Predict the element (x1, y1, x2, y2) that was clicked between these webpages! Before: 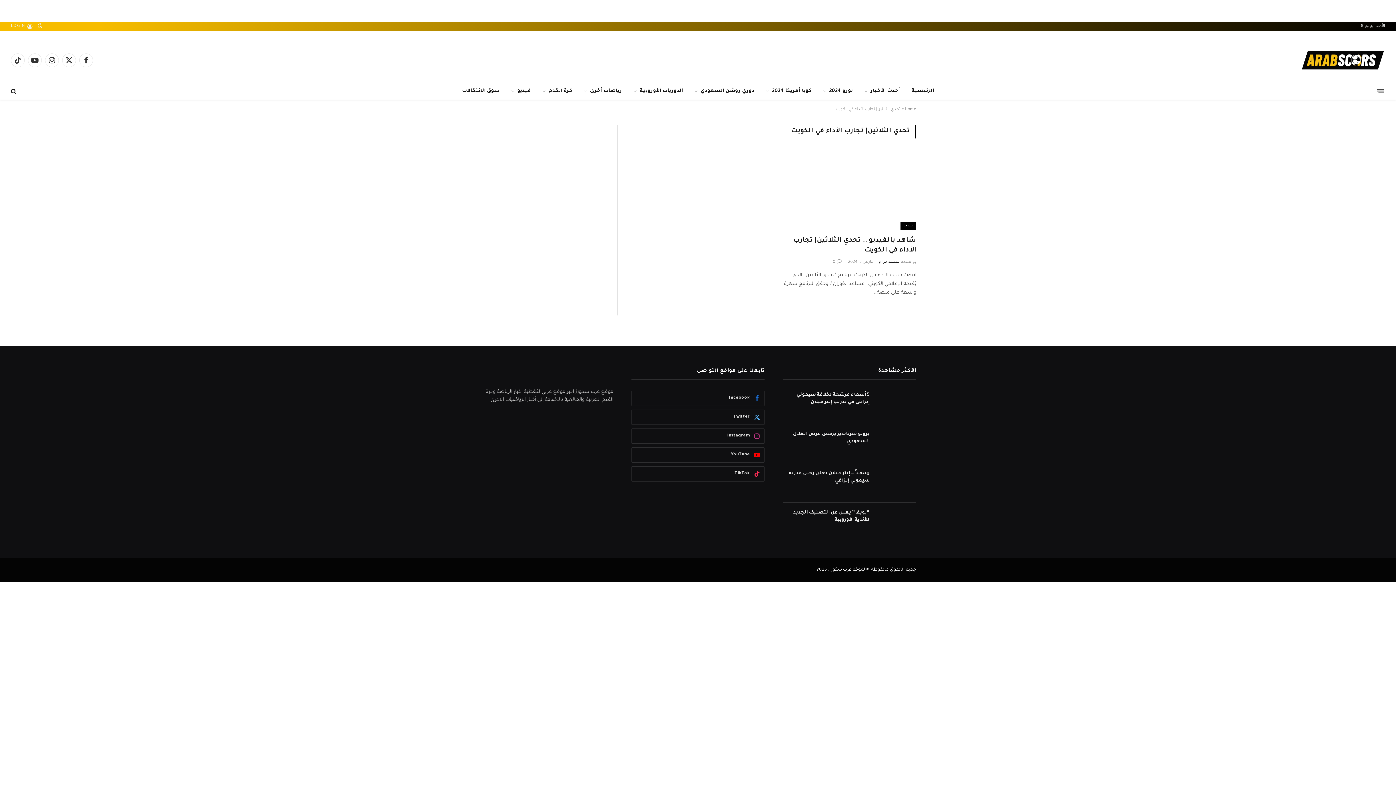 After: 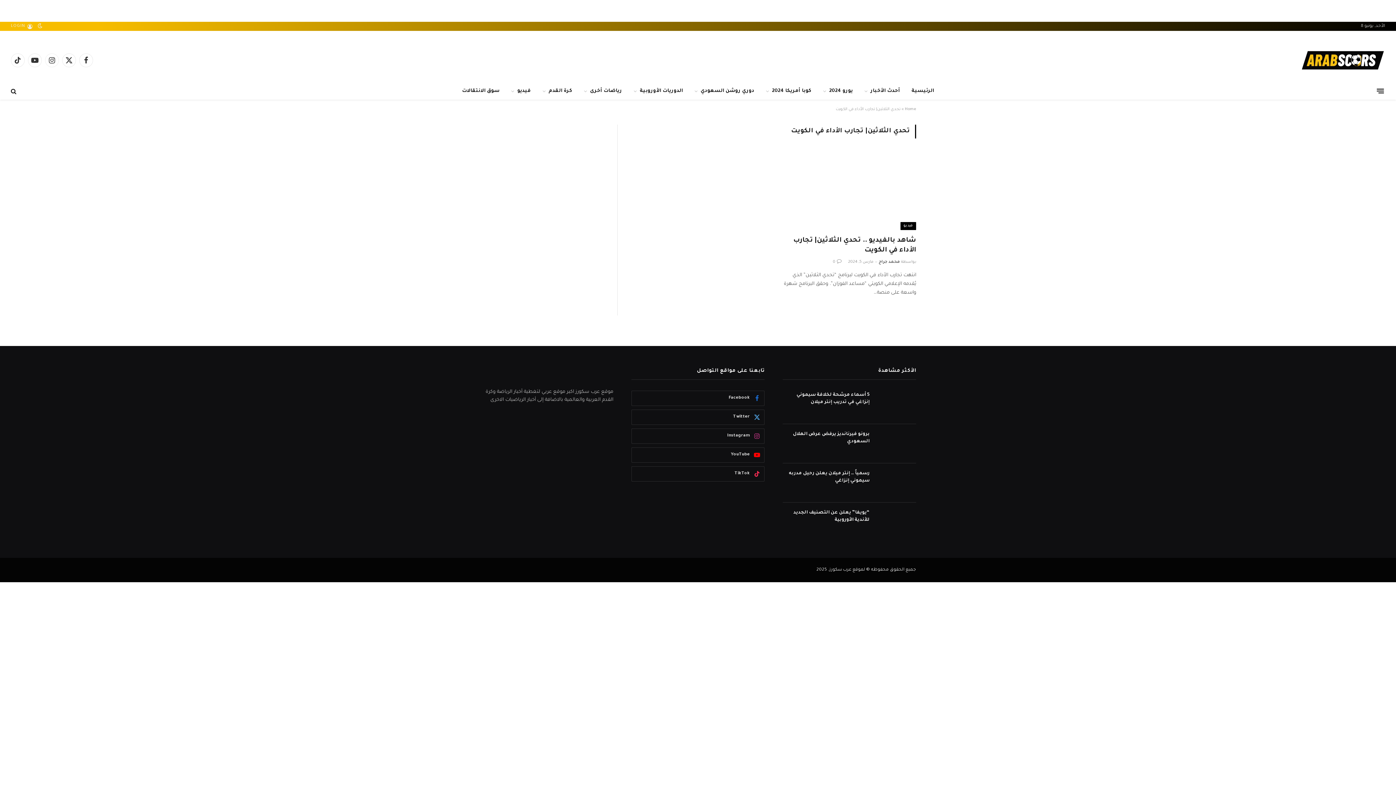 Action: bbox: (45, 53, 58, 67) label: الانستغرام